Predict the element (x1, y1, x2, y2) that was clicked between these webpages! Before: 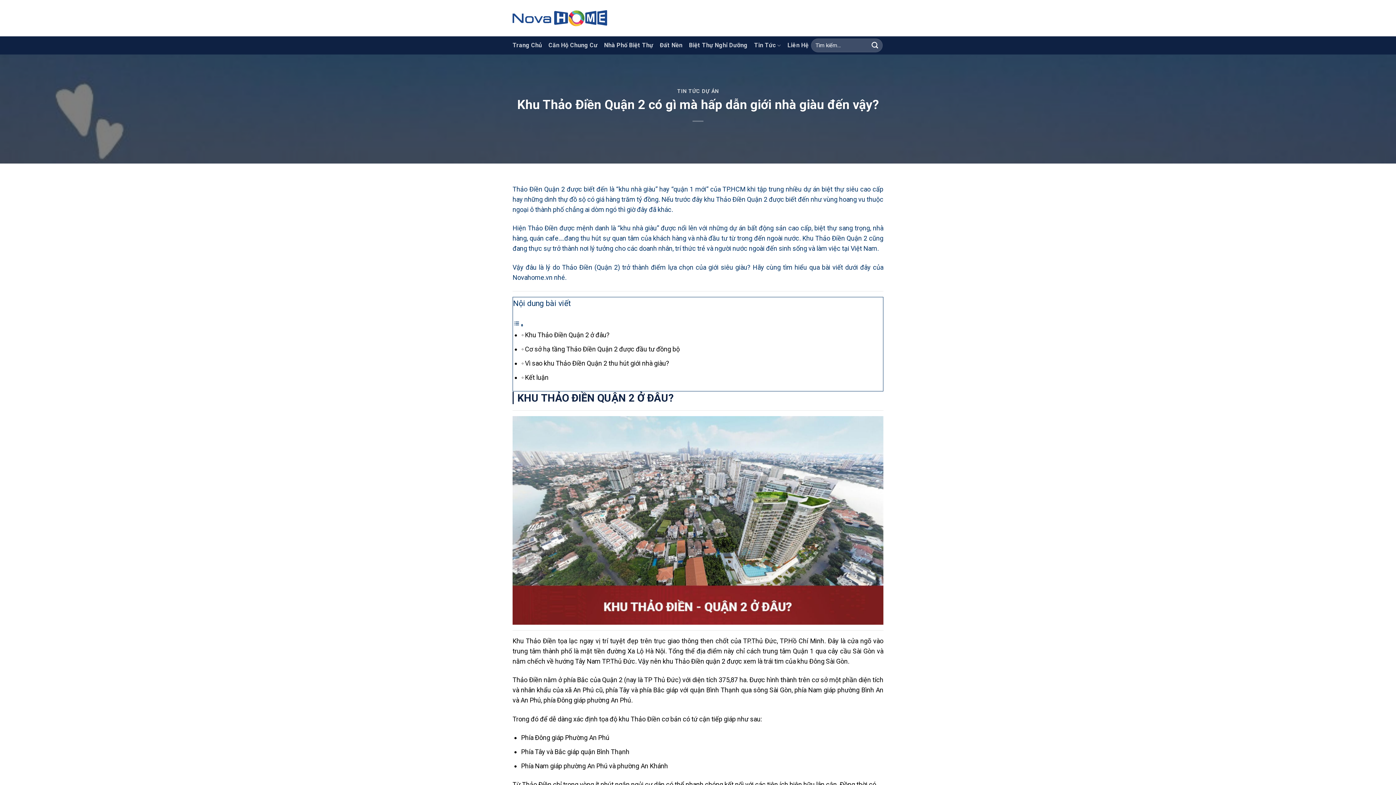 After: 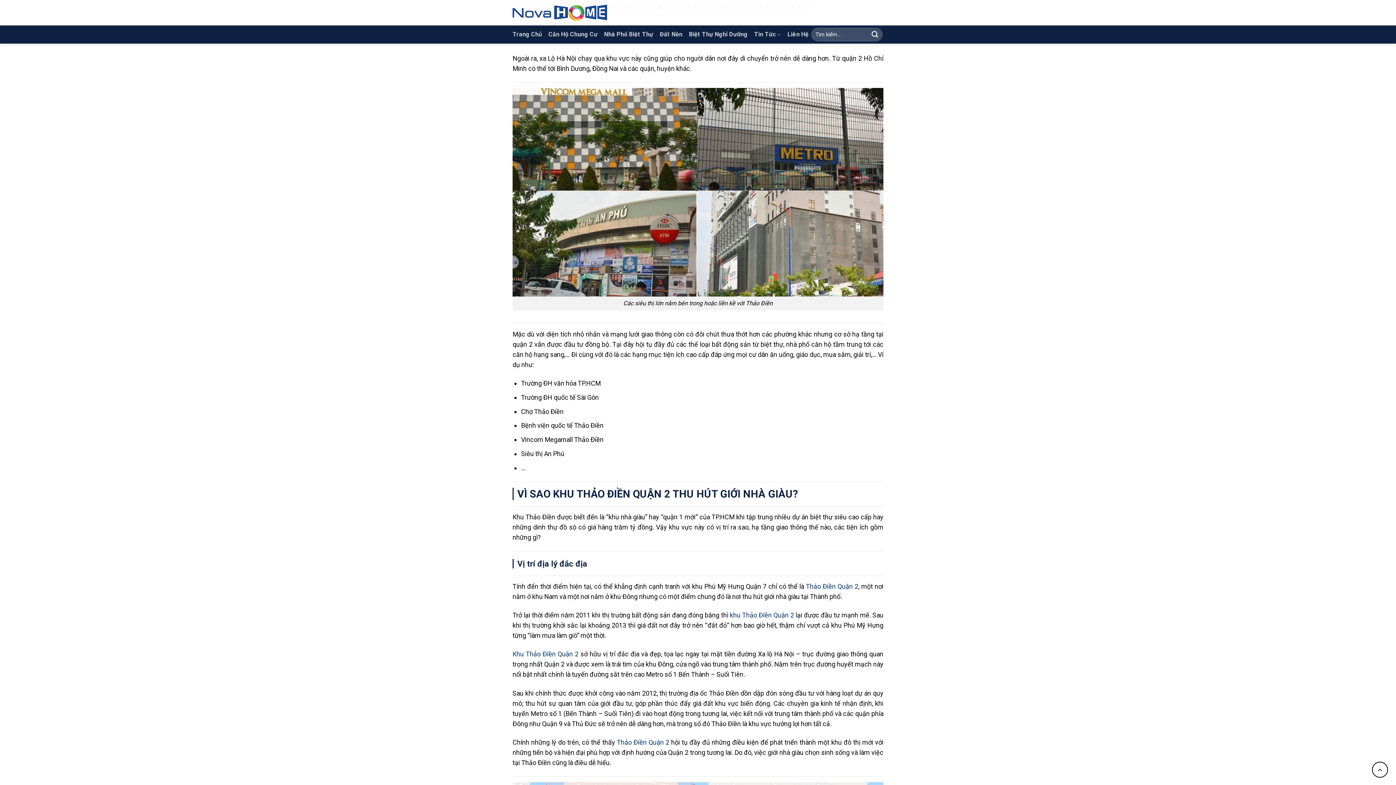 Action: bbox: (525, 345, 679, 353) label: Cơ sở hạ tầng Thảo Điền Quận 2 được đầu tư đồng bộ